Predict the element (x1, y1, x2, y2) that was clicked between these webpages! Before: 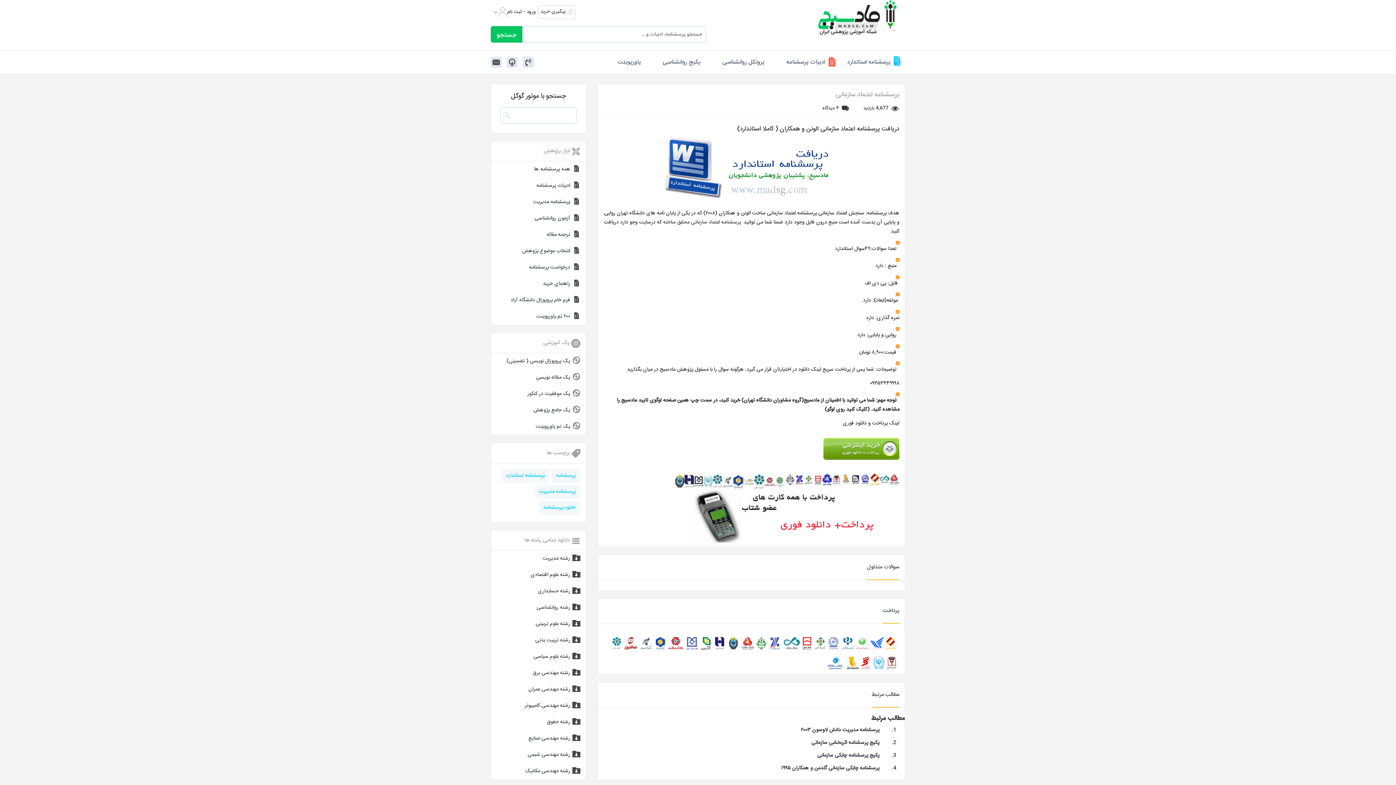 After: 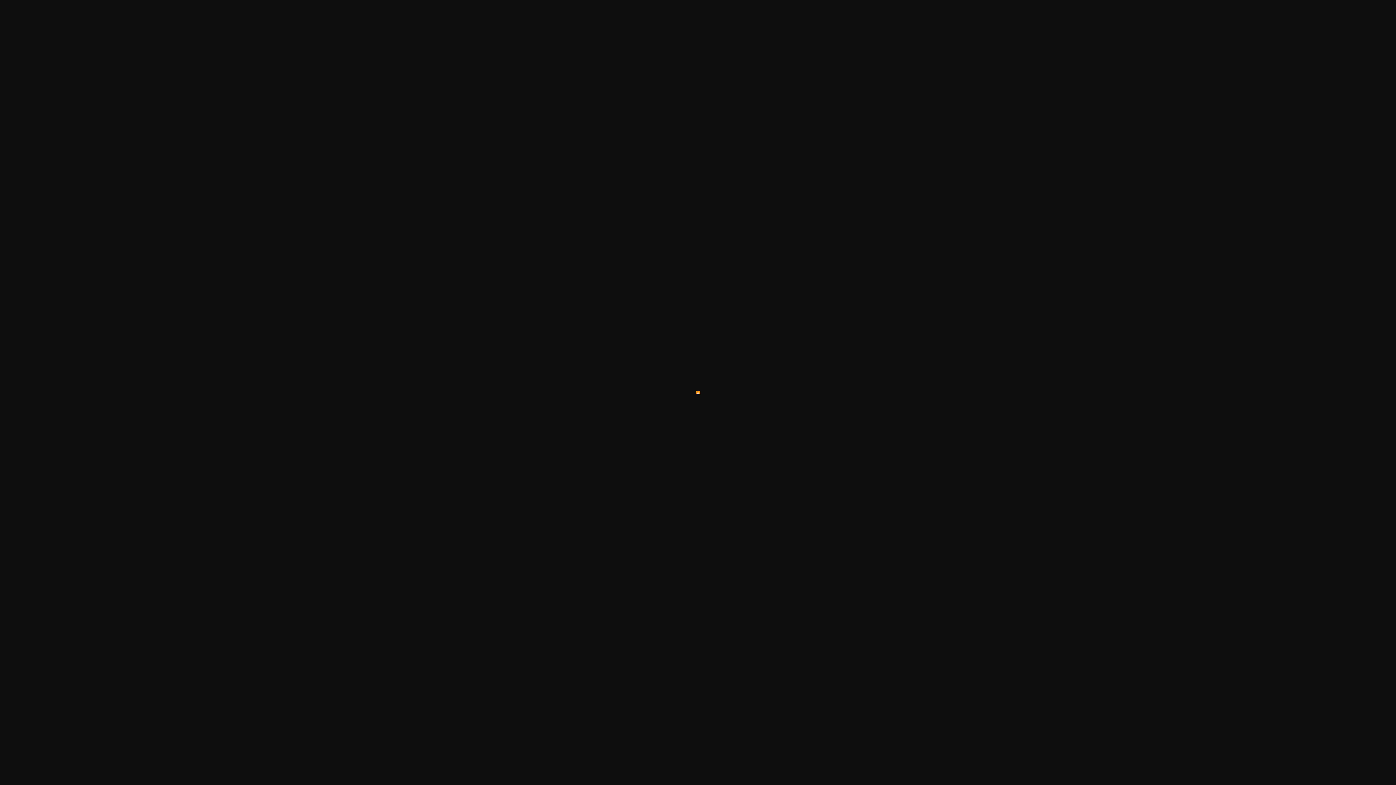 Action: bbox: (603, 310, 899, 313)